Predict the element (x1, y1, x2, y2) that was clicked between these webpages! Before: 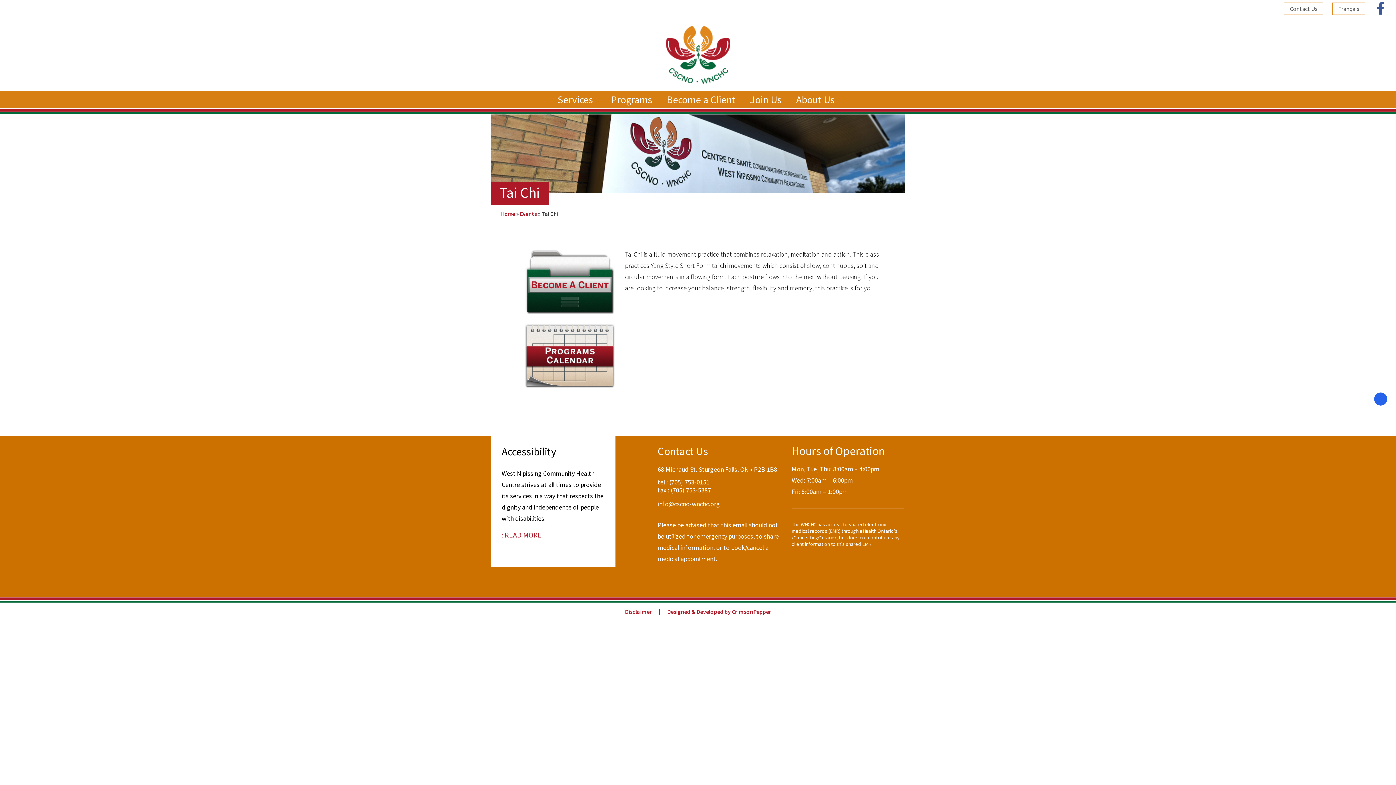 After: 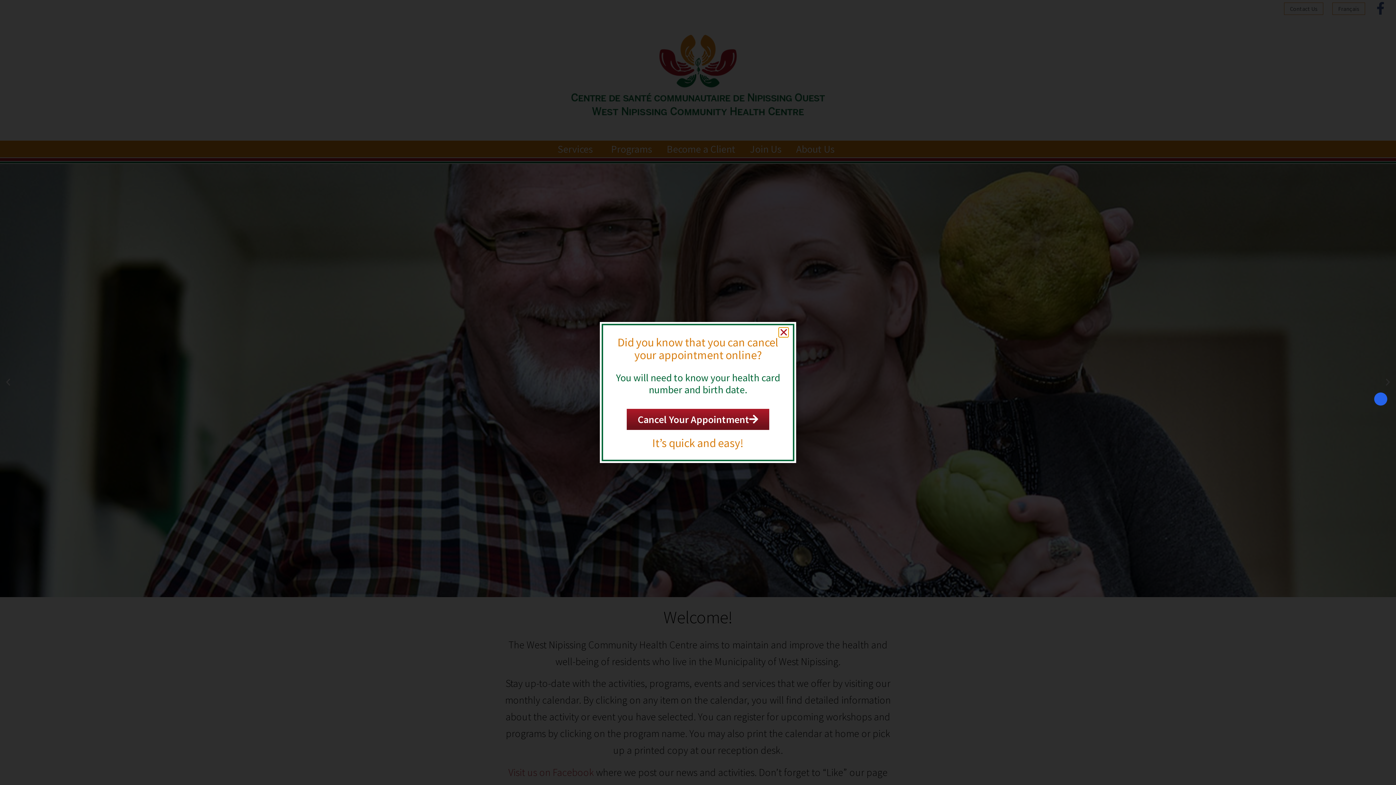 Action: bbox: (501, 210, 515, 217) label: Home